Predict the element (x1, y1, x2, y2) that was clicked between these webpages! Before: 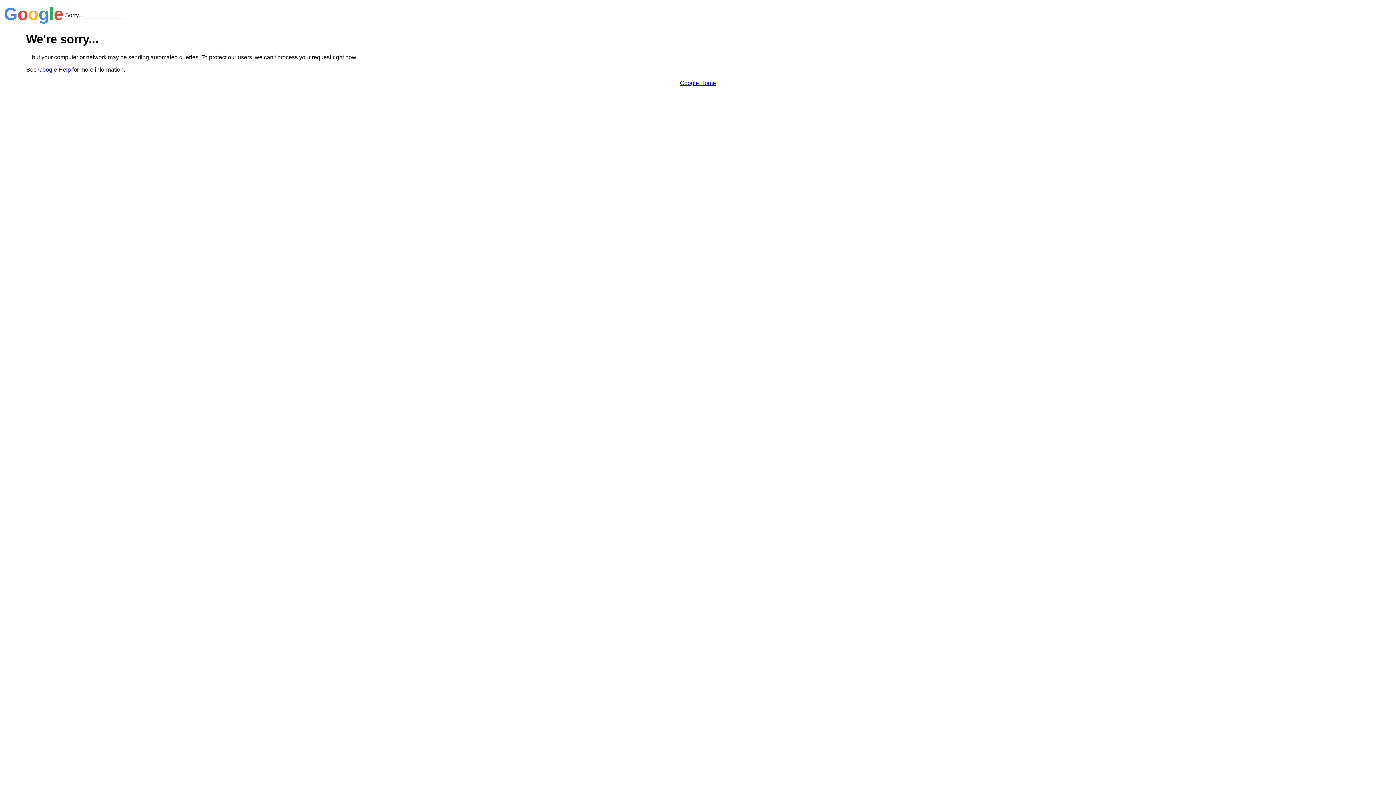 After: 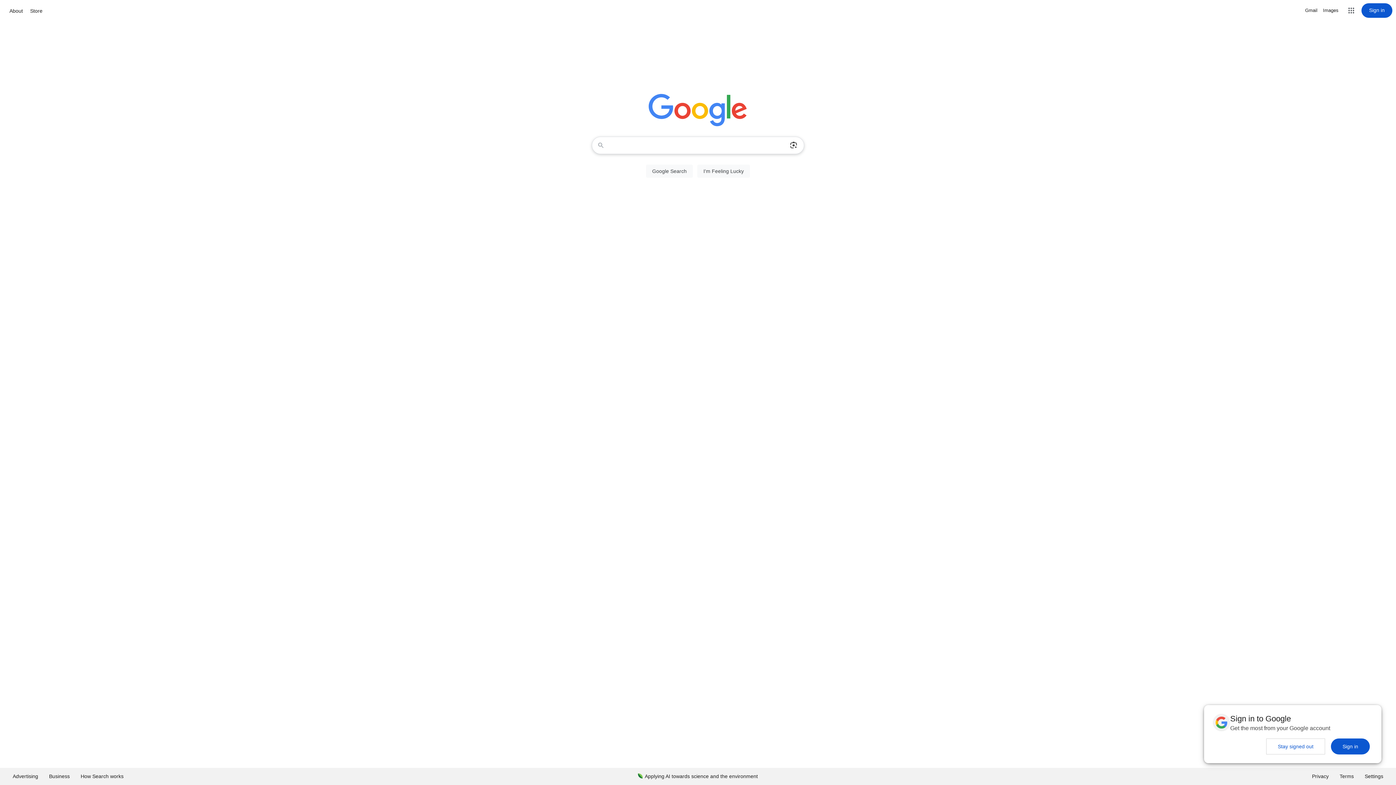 Action: label: Google Home bbox: (680, 79, 716, 86)